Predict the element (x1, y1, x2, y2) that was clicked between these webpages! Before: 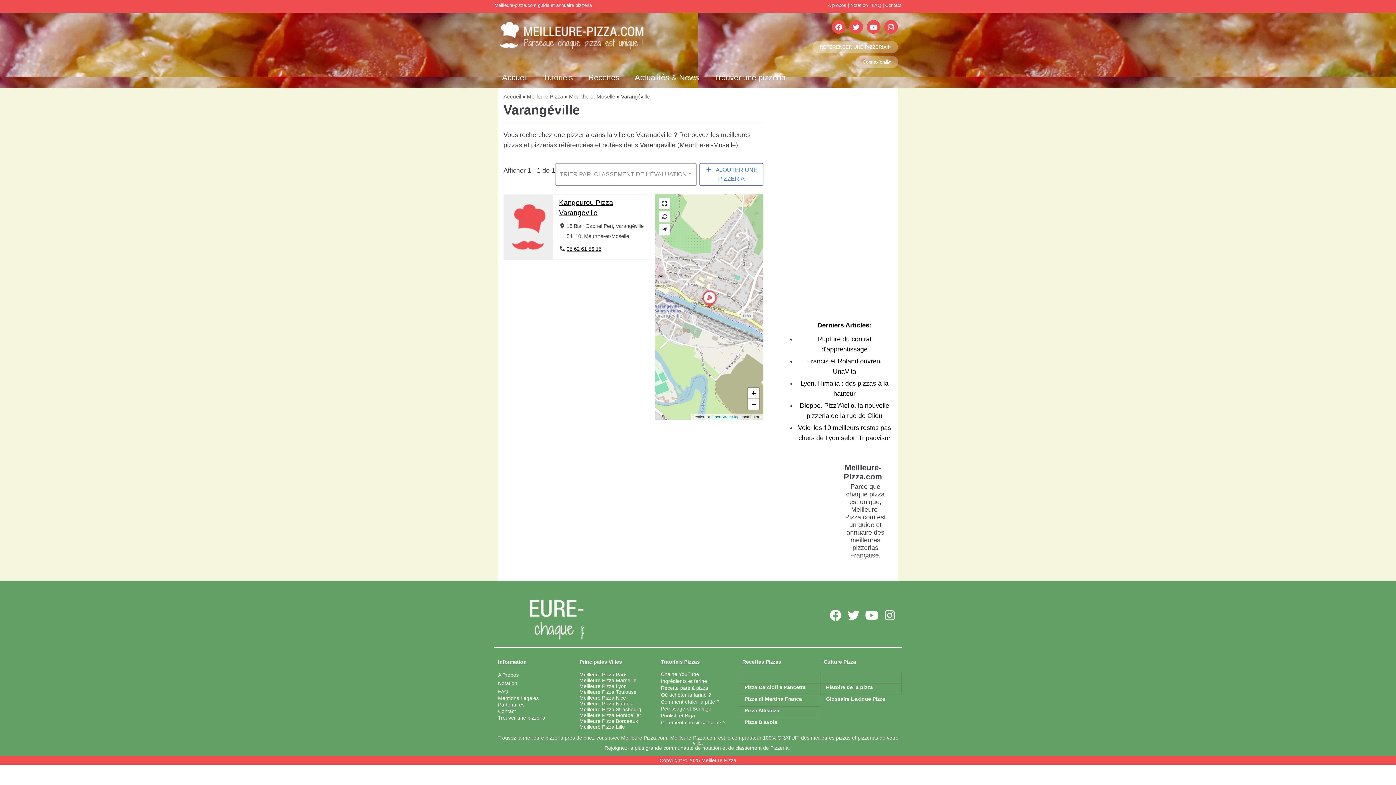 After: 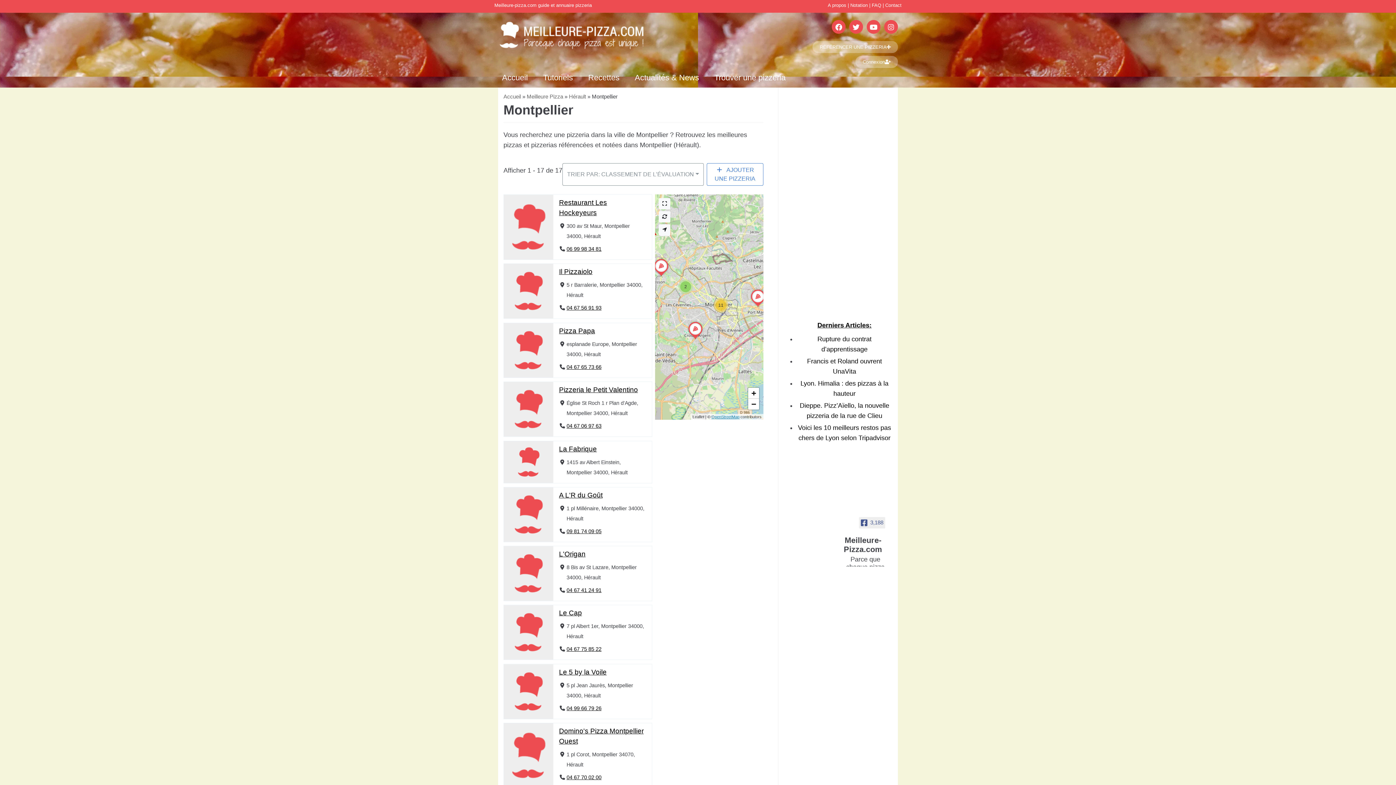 Action: label: Meilleure Pizza Montpellier bbox: (579, 712, 641, 718)